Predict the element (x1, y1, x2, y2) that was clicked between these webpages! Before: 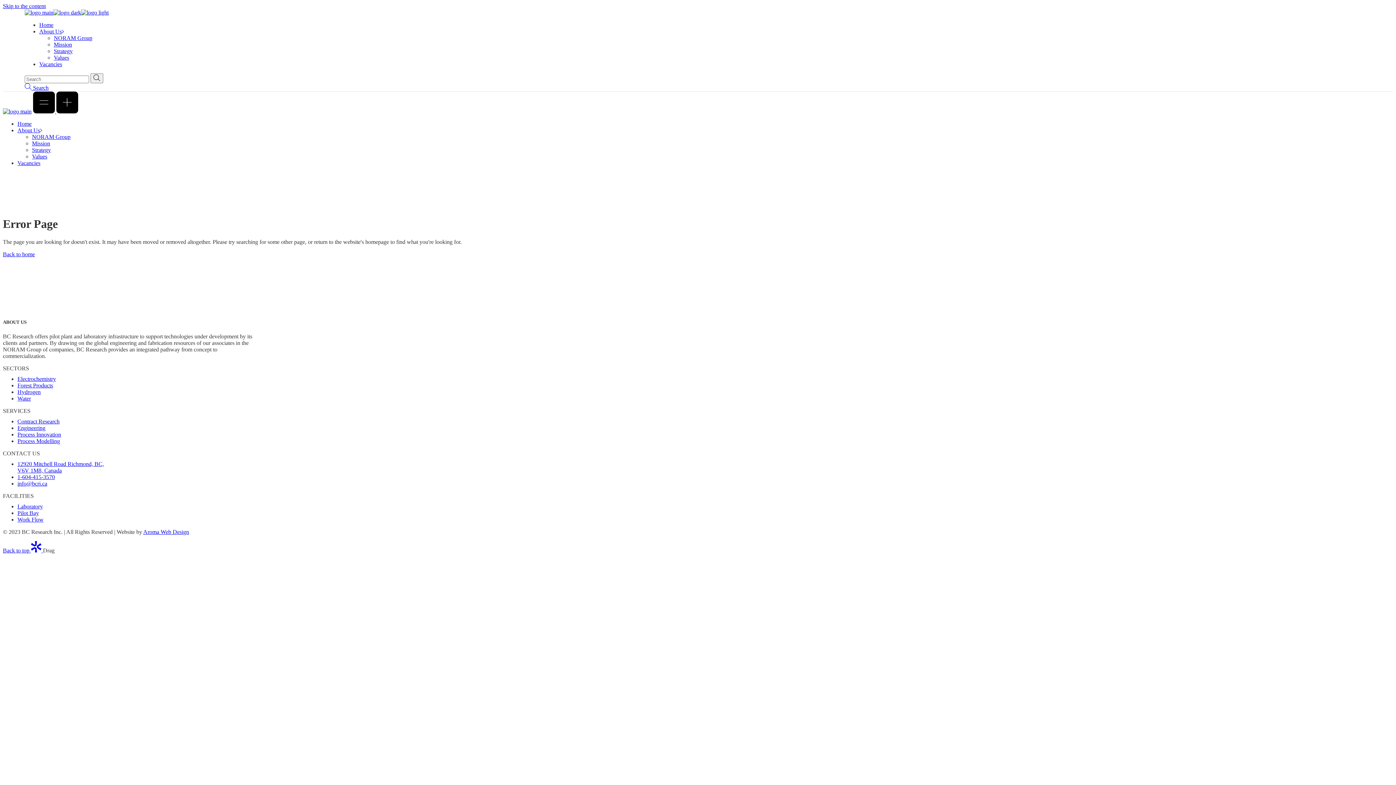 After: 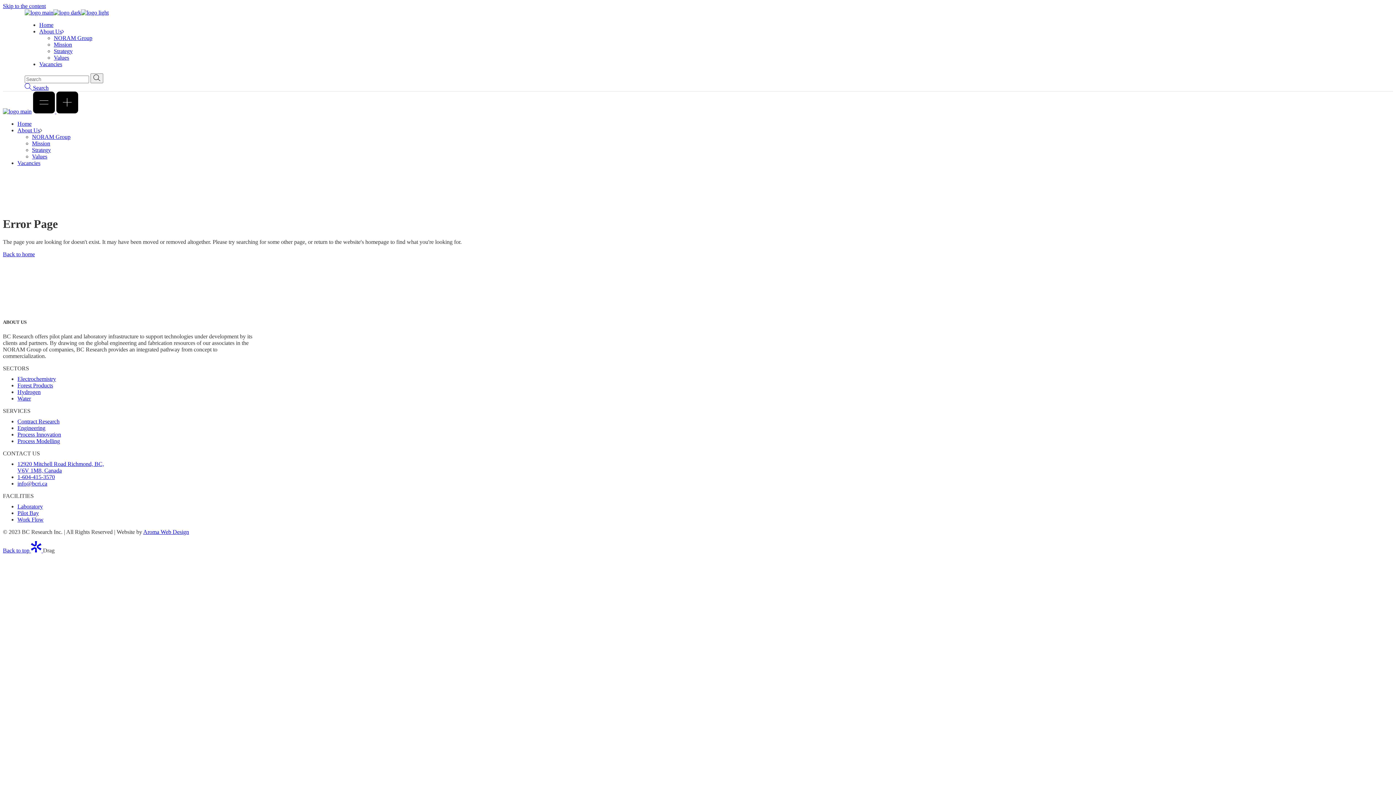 Action: label: Back to top   bbox: (2, 547, 42, 553)